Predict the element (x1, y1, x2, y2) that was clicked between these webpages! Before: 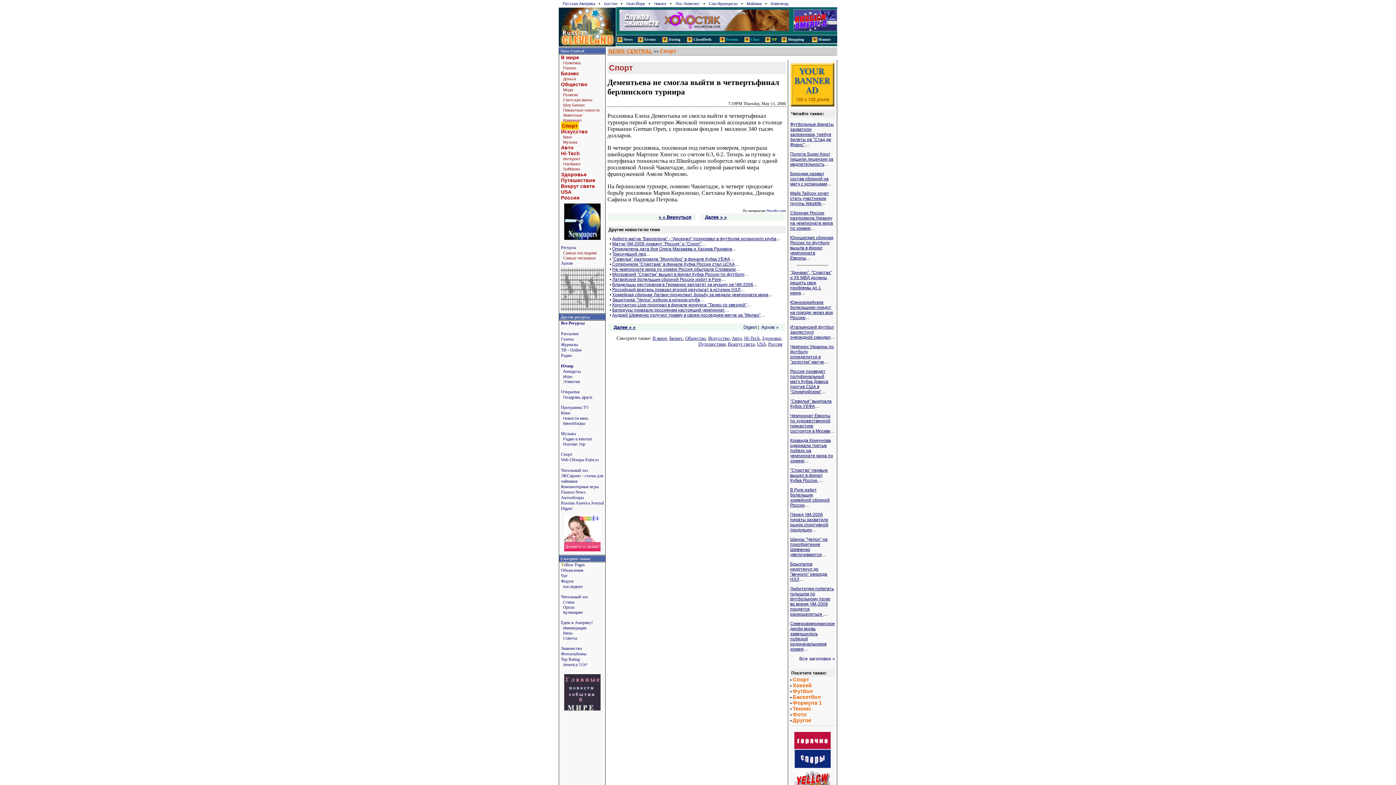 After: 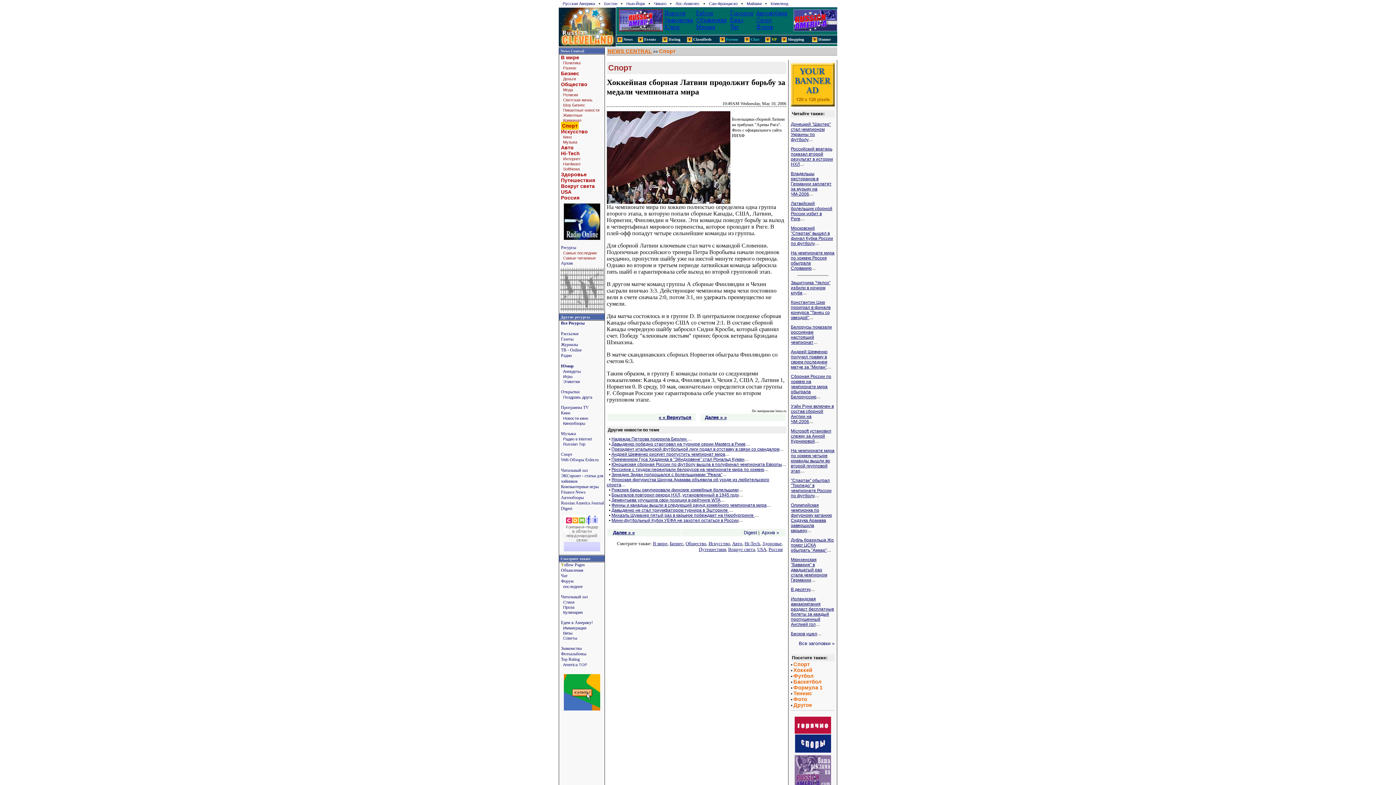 Action: label: Хоккейная сборная Латвии продолжит борьбу за медали чемпионата мира bbox: (612, 292, 768, 297)